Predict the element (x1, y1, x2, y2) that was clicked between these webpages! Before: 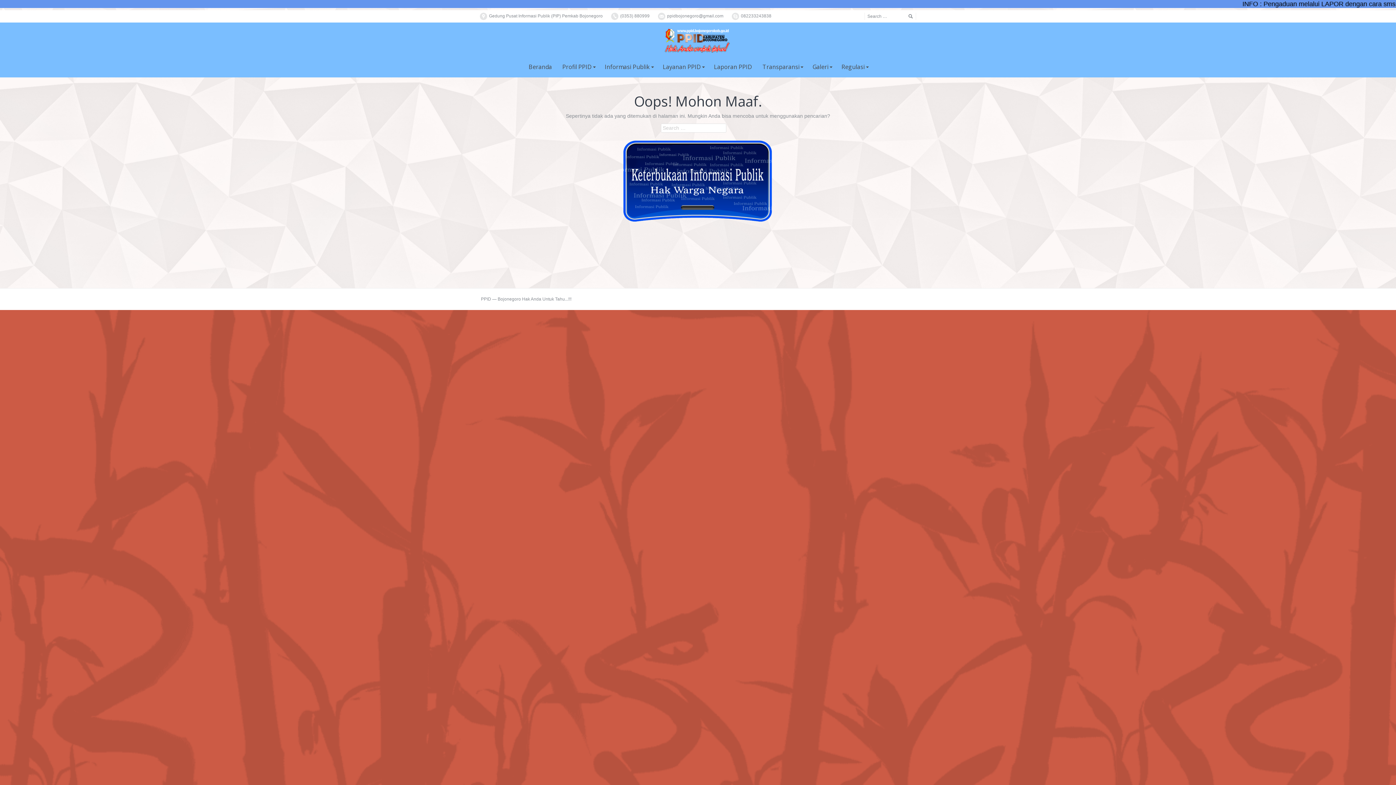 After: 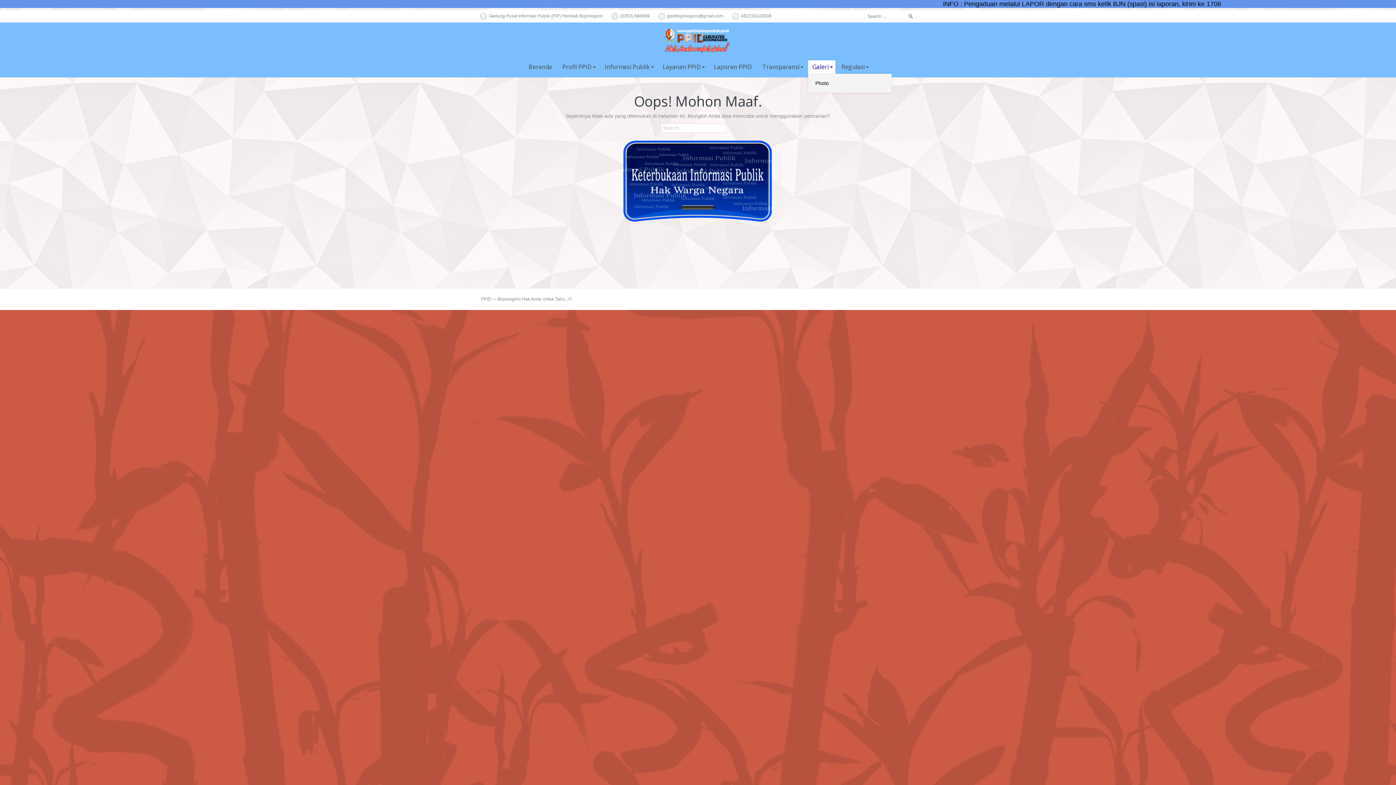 Action: label: Galeri
Galeri bbox: (808, 60, 835, 73)